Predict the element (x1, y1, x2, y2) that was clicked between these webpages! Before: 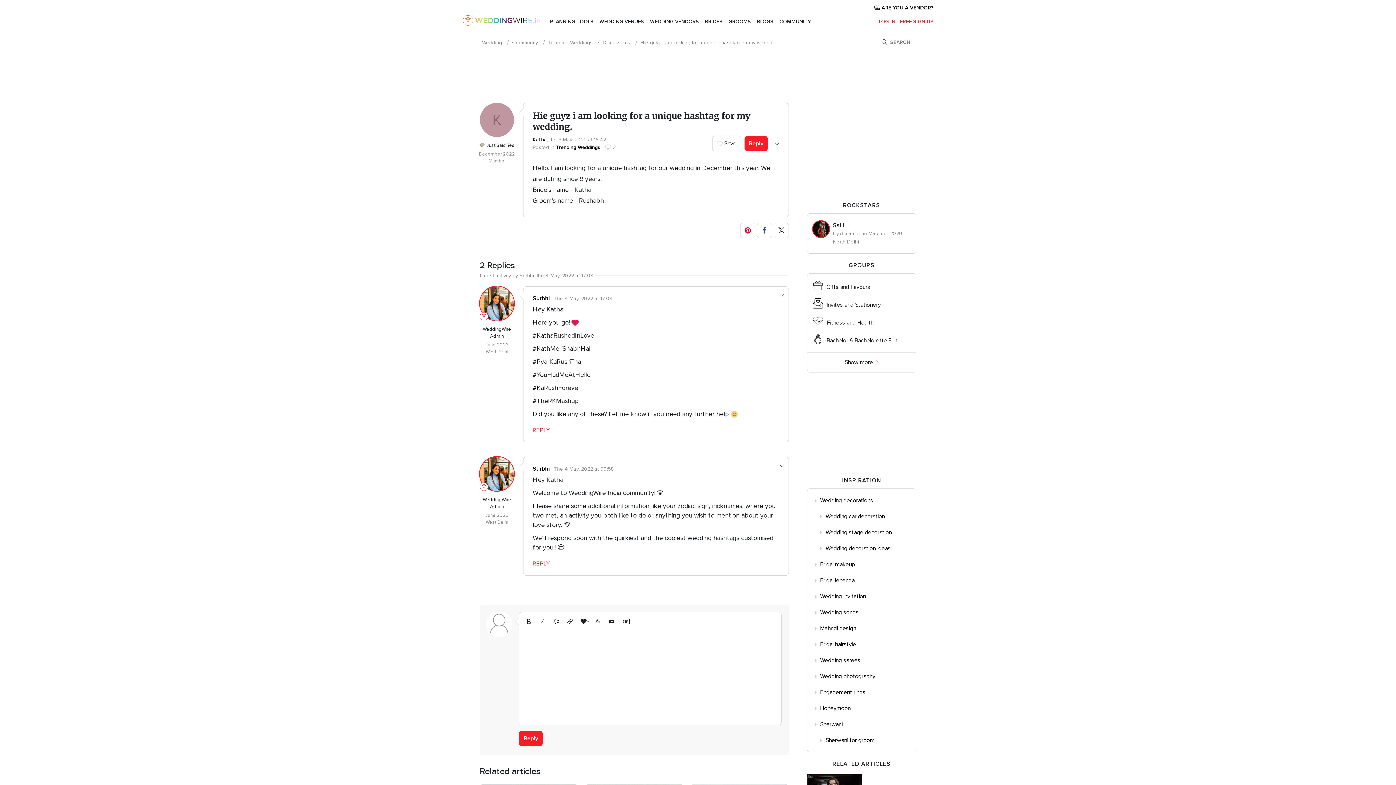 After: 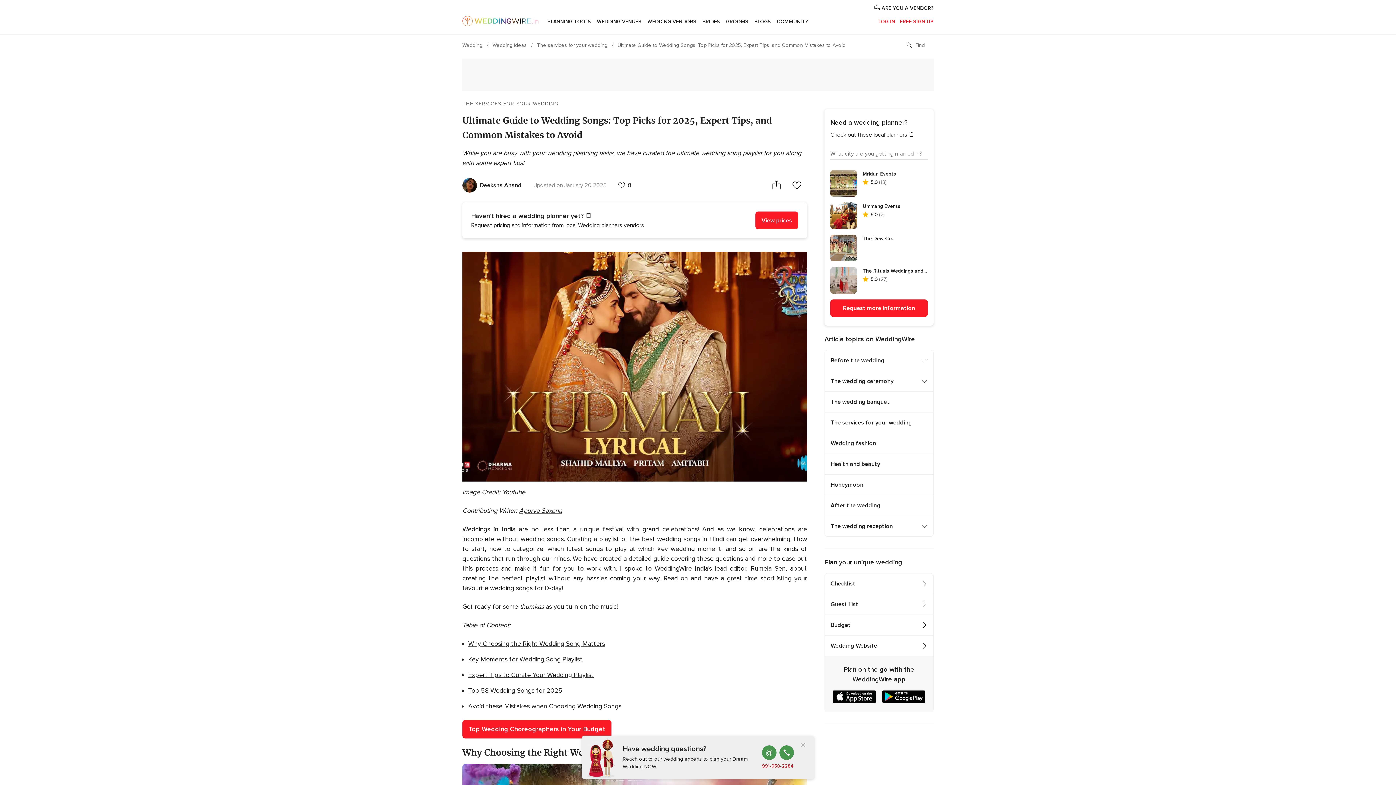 Action: label: Wedding songs bbox: (807, 604, 916, 620)